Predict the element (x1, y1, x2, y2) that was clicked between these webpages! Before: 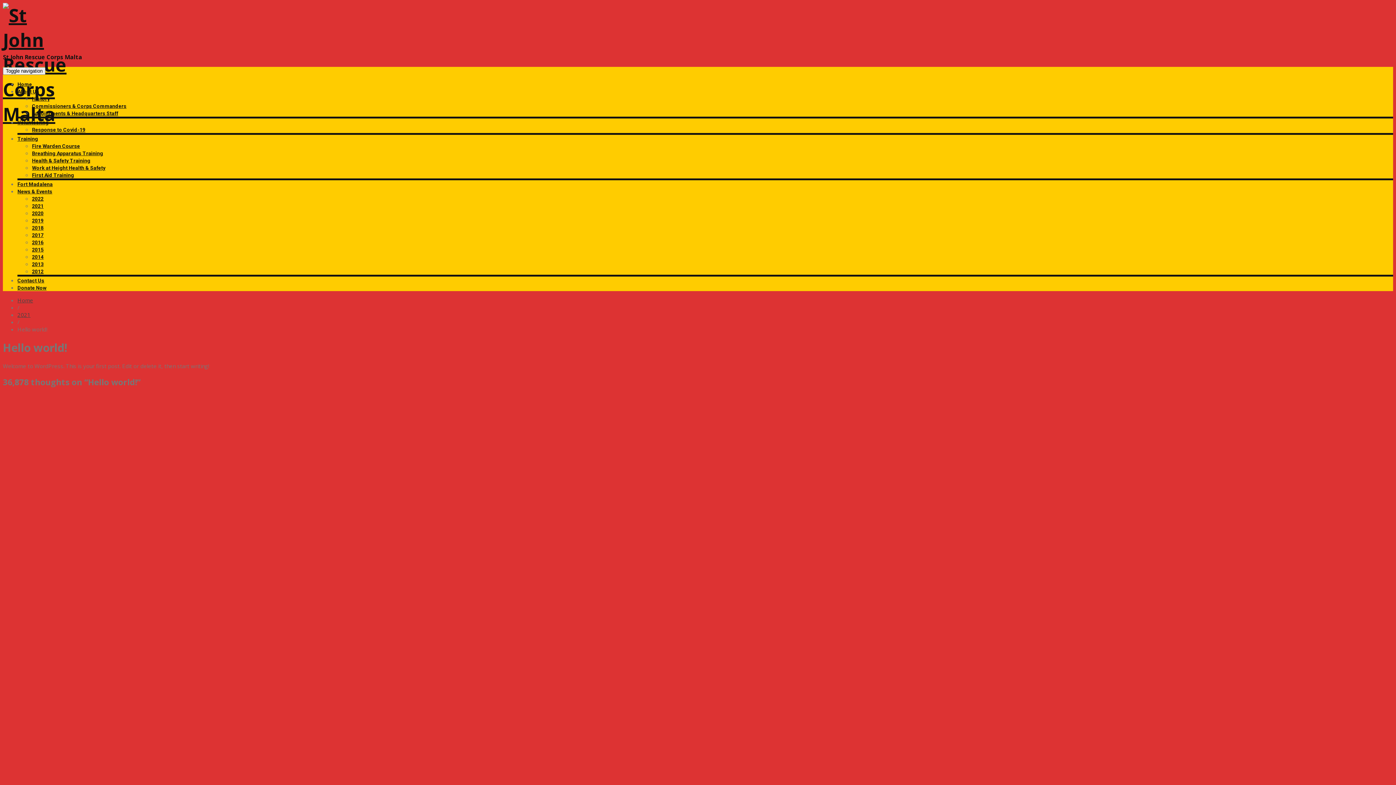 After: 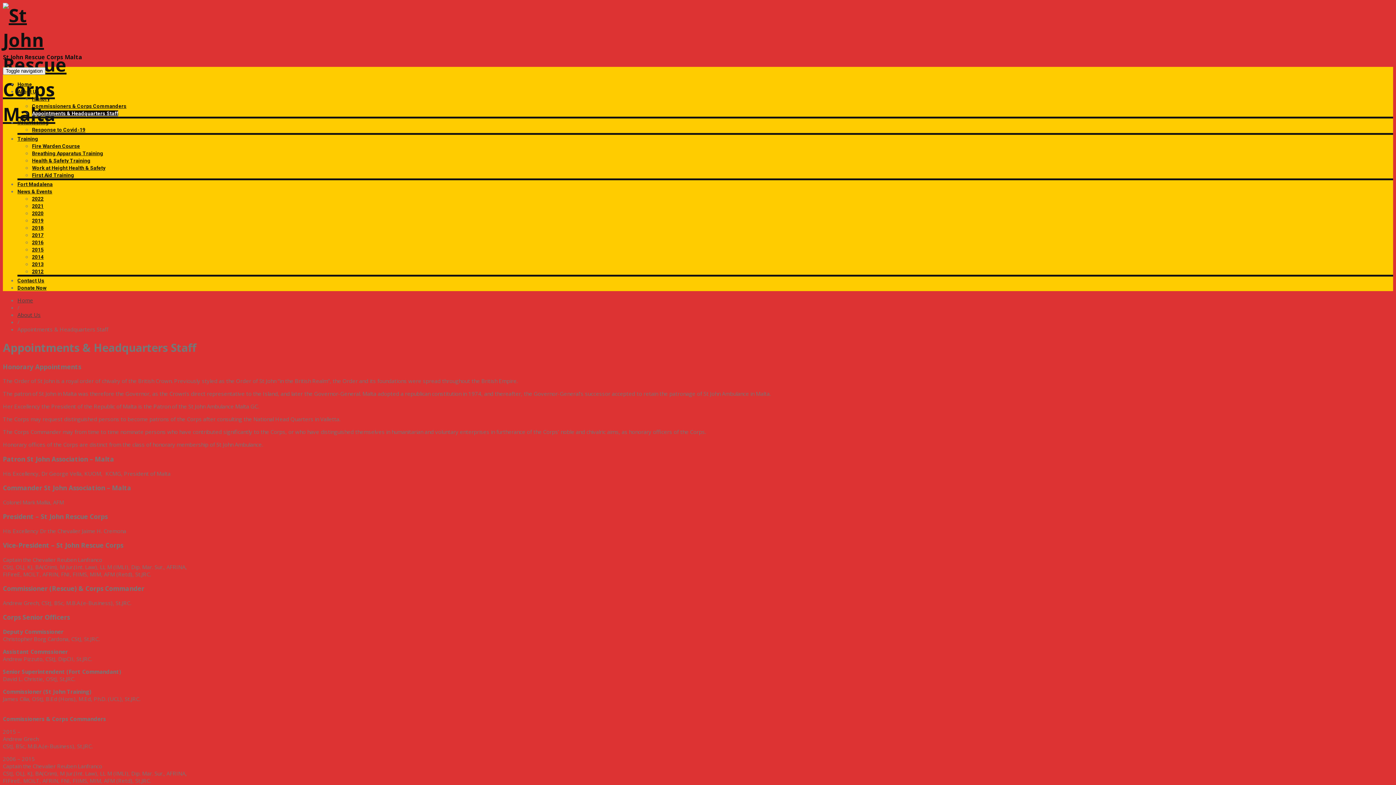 Action: bbox: (32, 110, 118, 116) label: Appointments & Headquarters Staff